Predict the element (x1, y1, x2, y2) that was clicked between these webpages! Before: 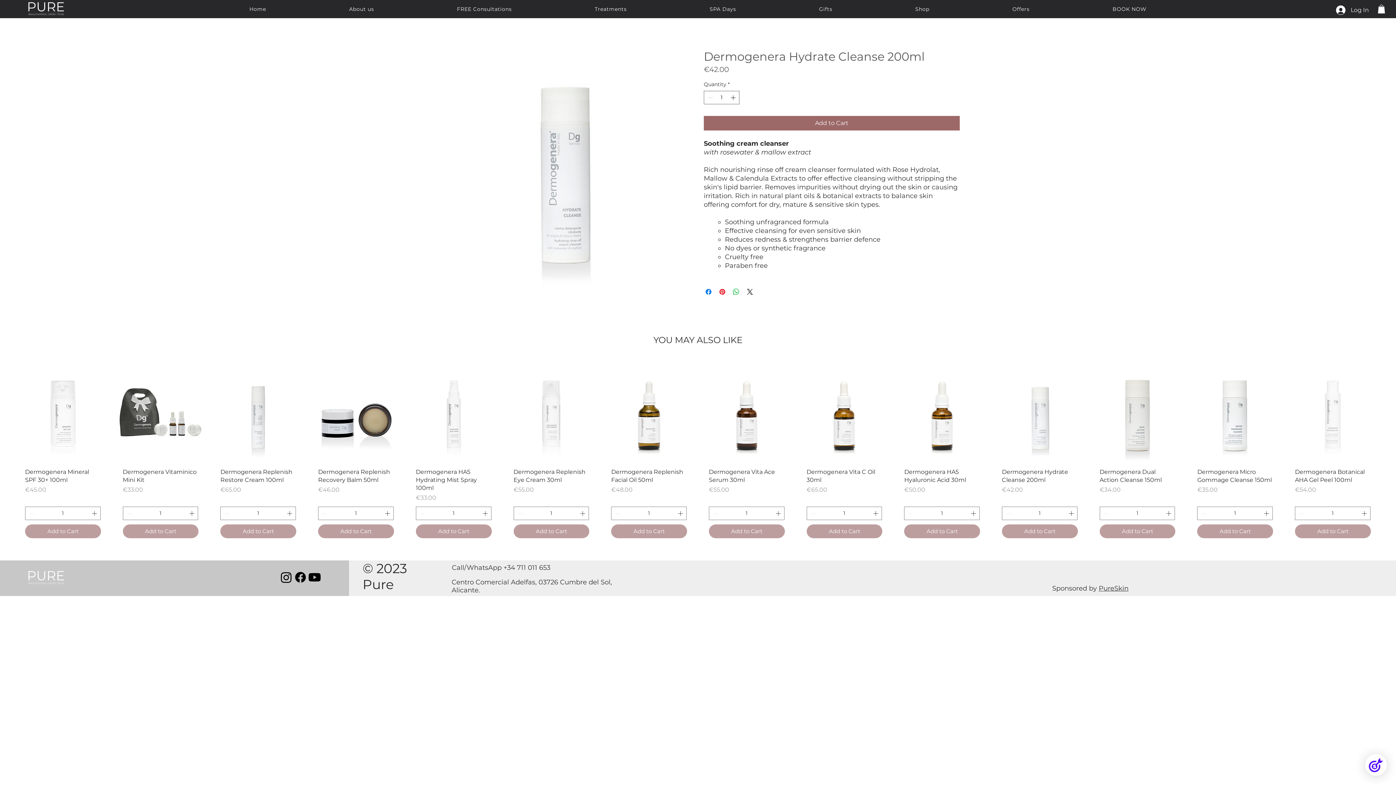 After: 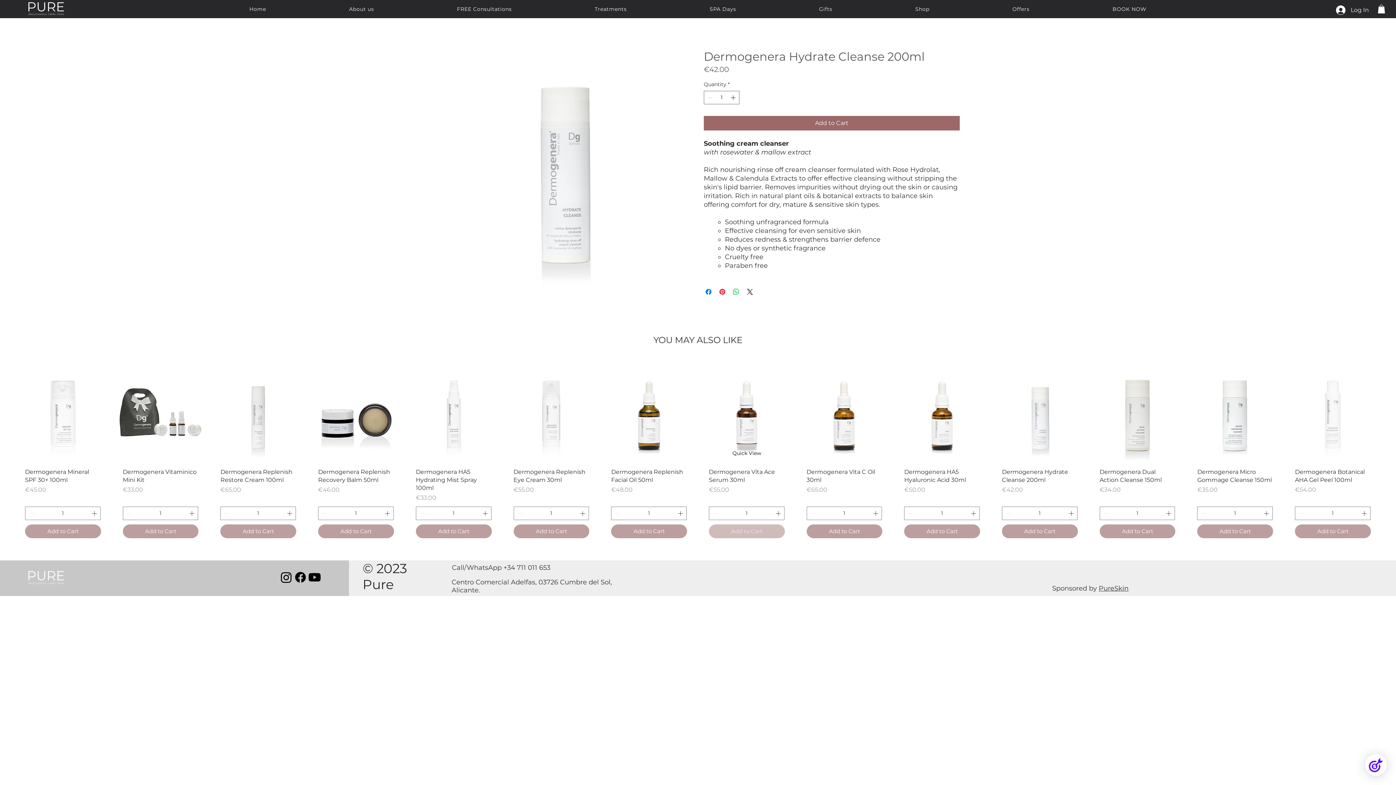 Action: bbox: (709, 524, 784, 538) label: Add to Cart